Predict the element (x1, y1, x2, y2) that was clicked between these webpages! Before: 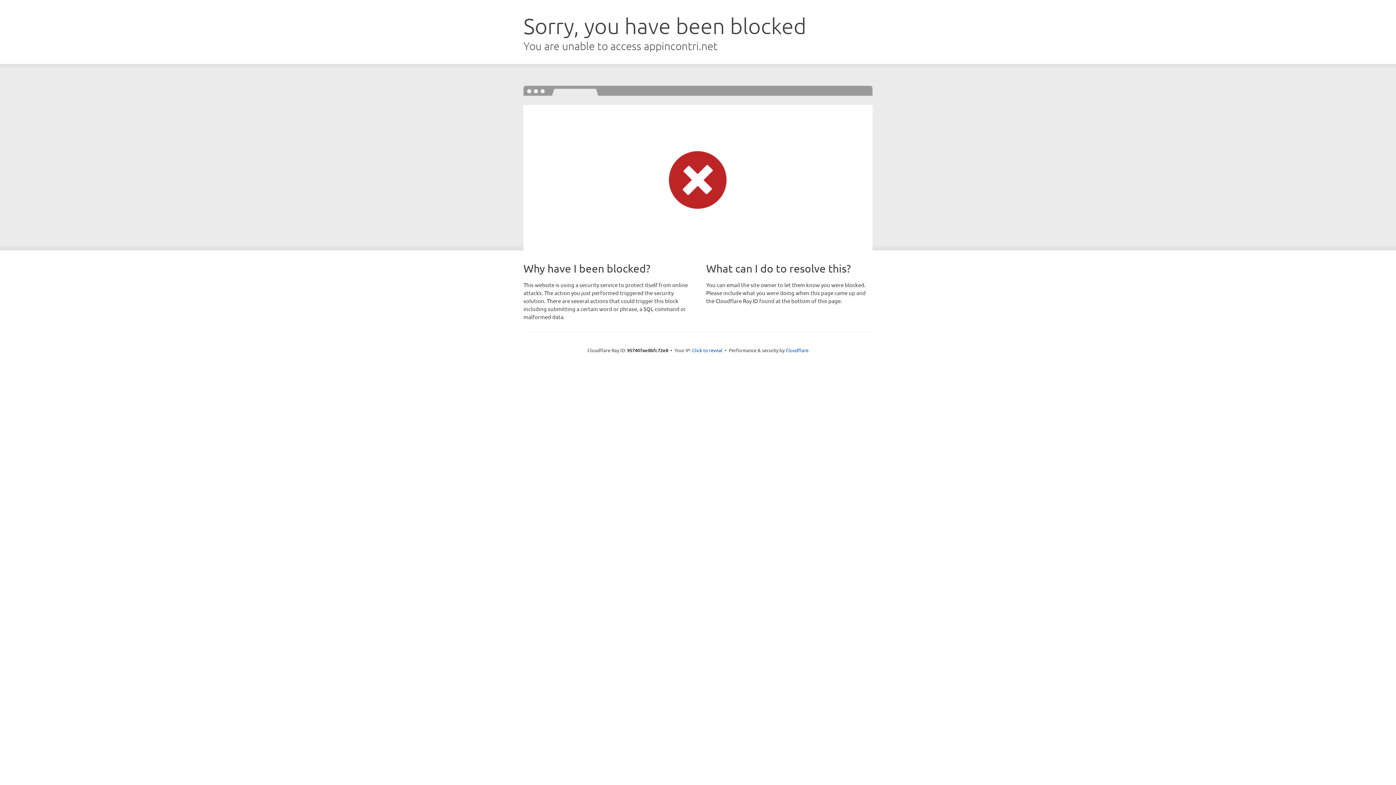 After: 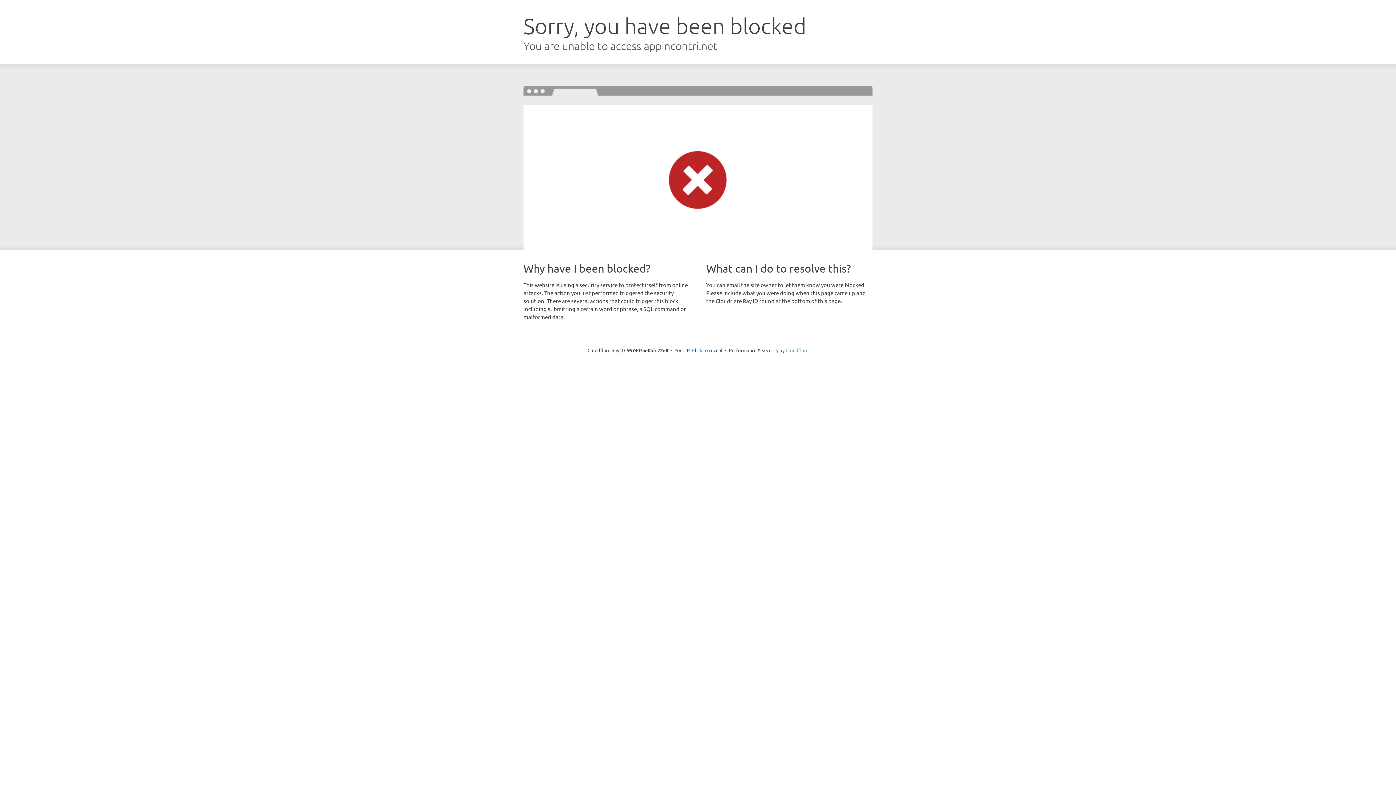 Action: label: Cloudflare bbox: (785, 347, 808, 353)